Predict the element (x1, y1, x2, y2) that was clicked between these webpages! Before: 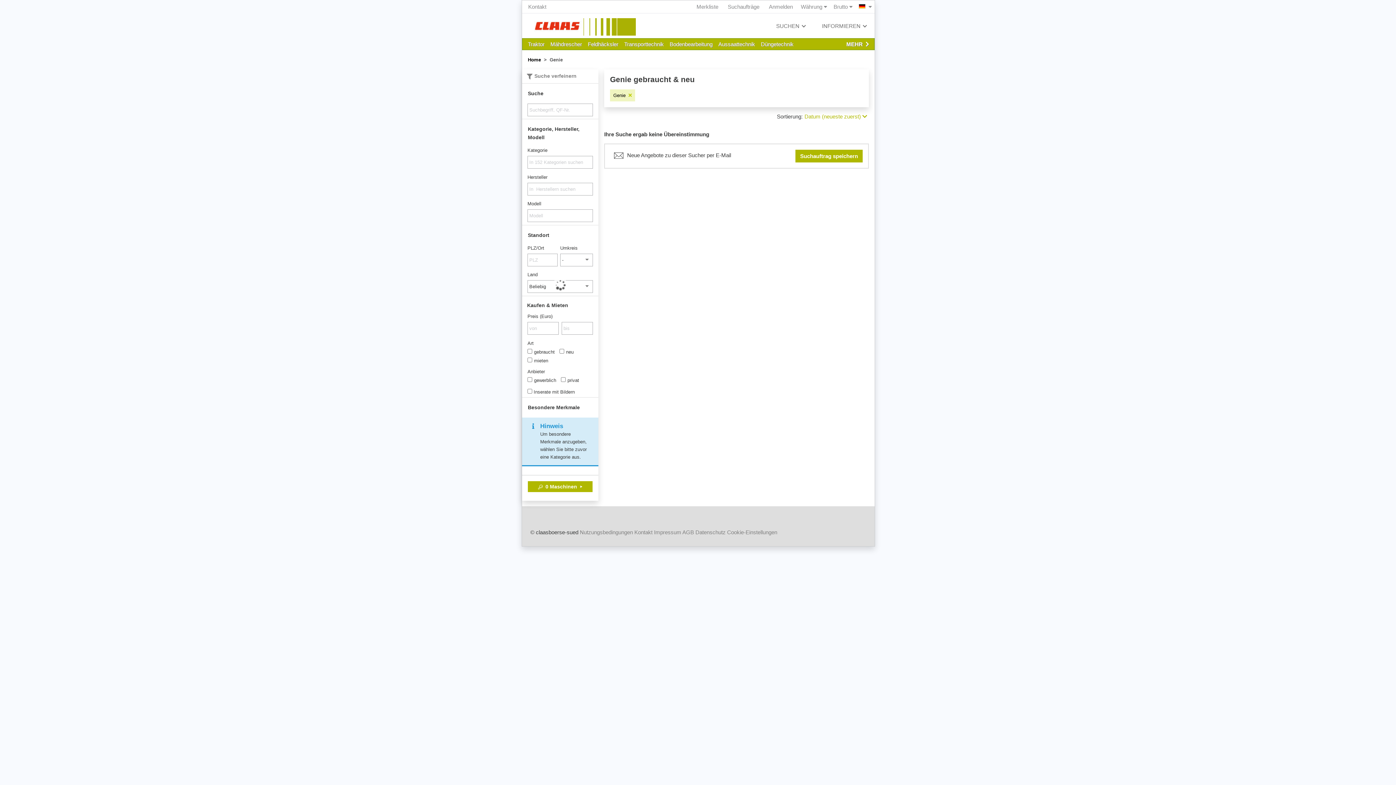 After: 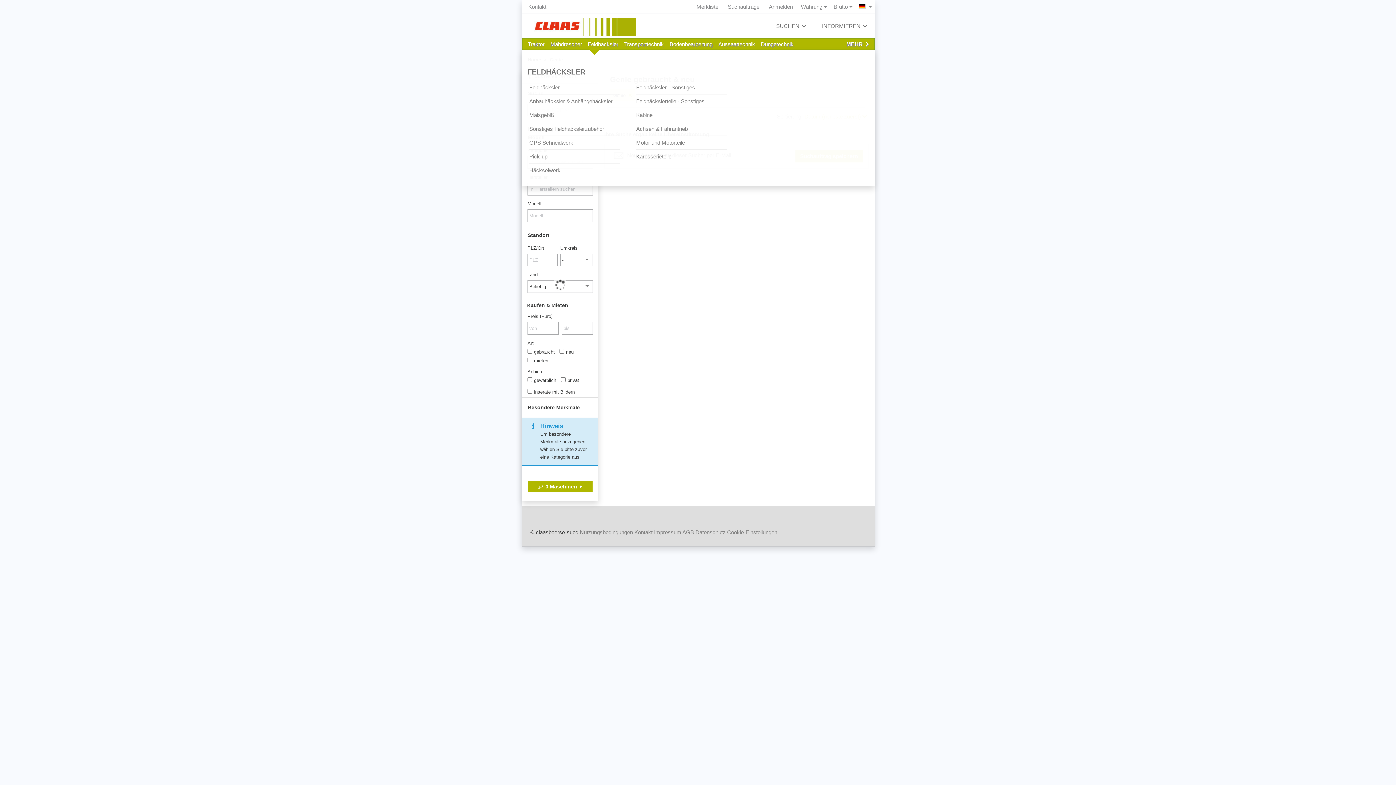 Action: bbox: (585, 38, 621, 50) label: Feldhäcksler